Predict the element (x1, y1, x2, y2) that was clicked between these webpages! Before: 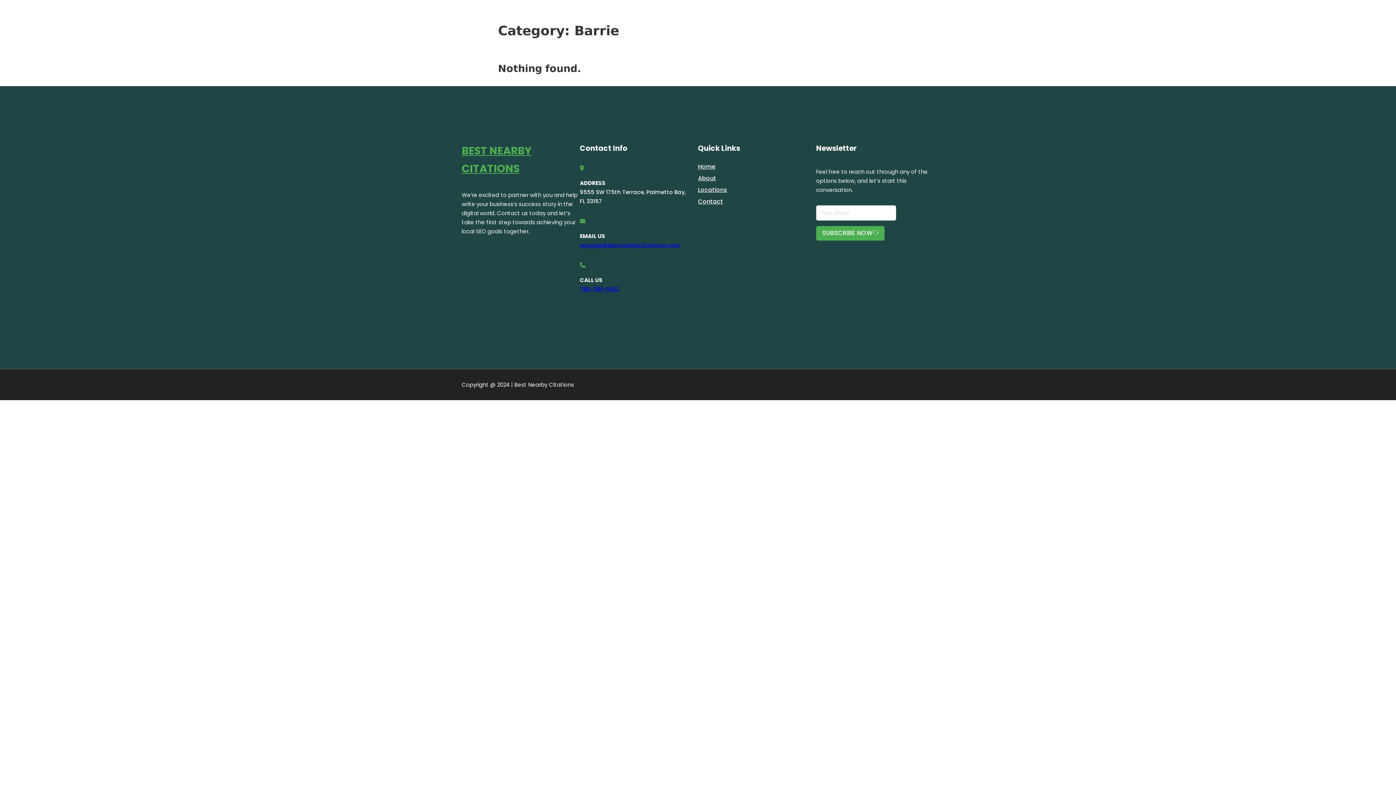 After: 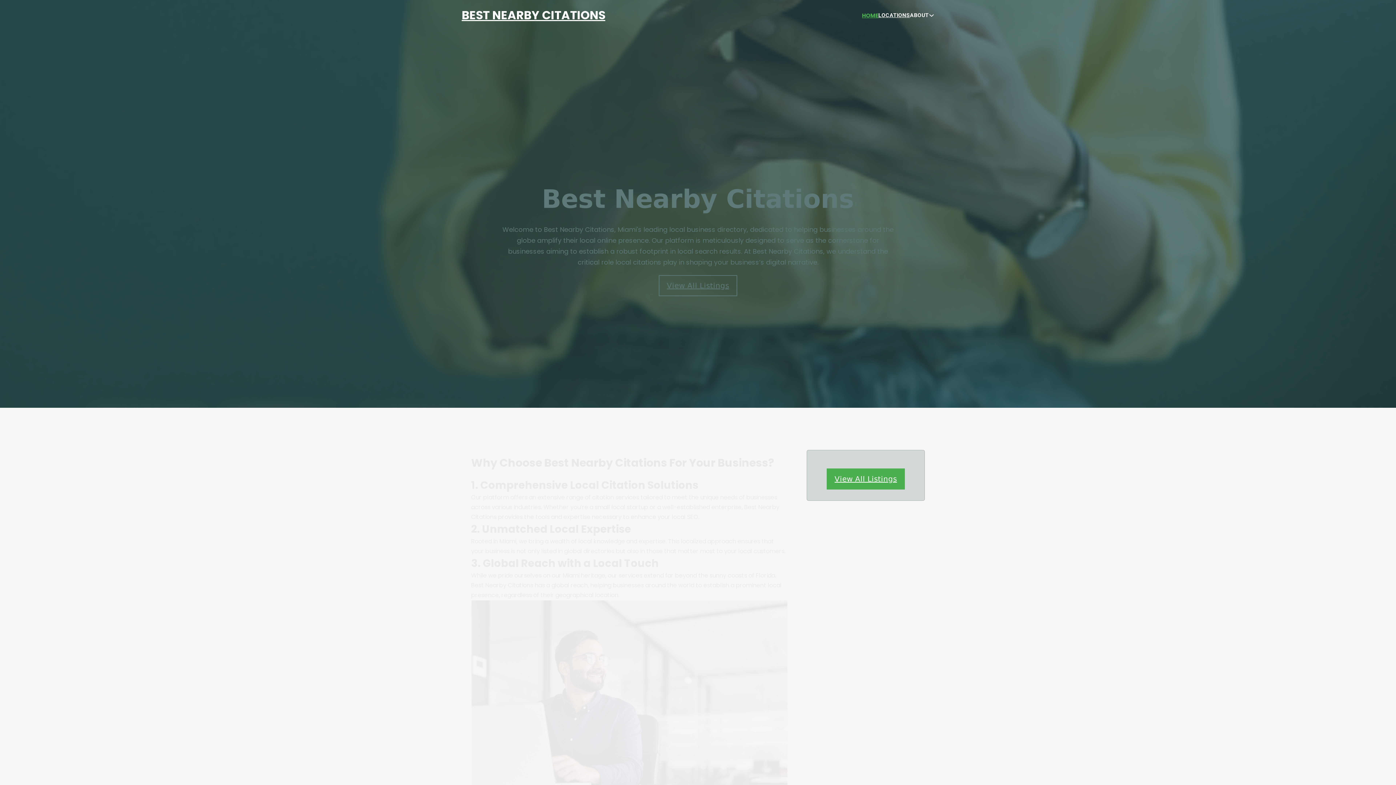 Action: label: HOME bbox: (862, 10, 878, 19)